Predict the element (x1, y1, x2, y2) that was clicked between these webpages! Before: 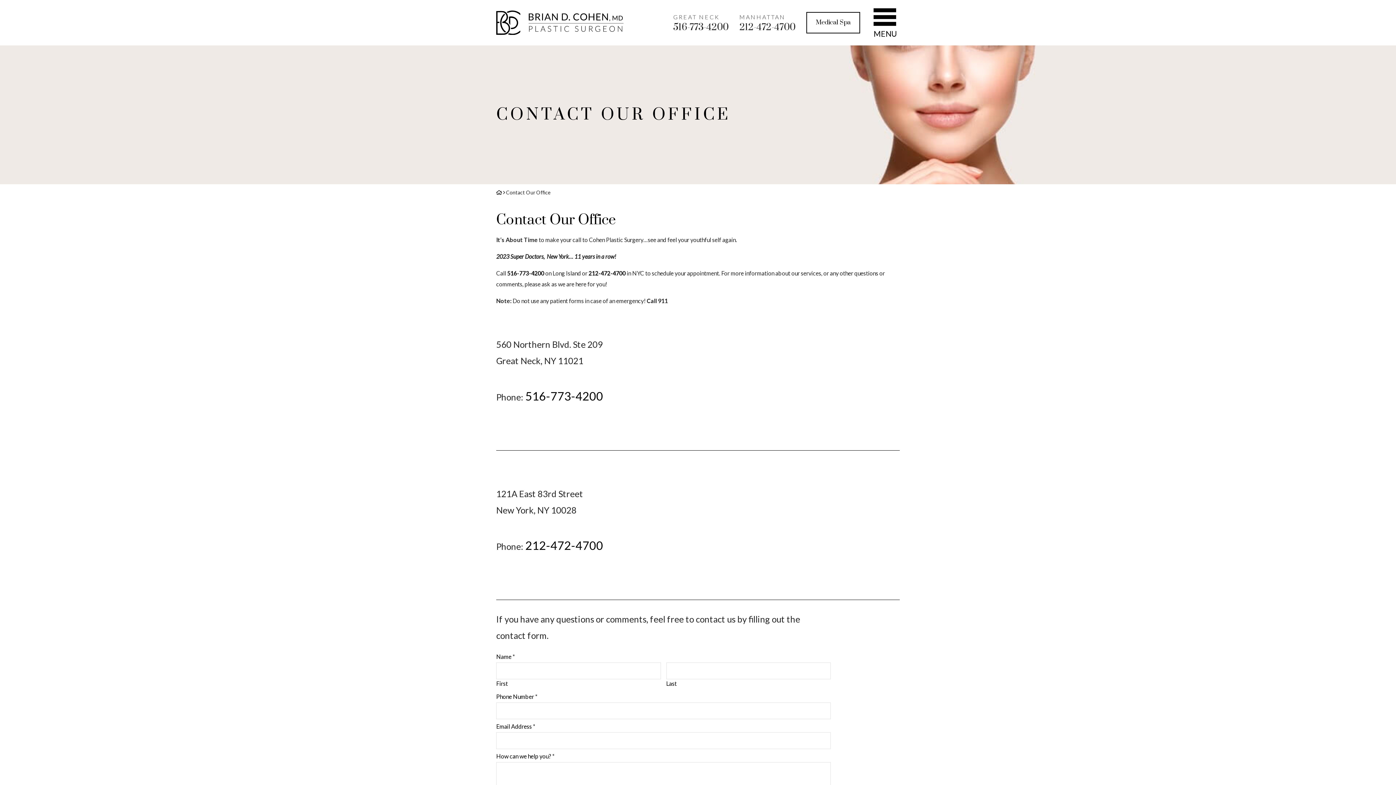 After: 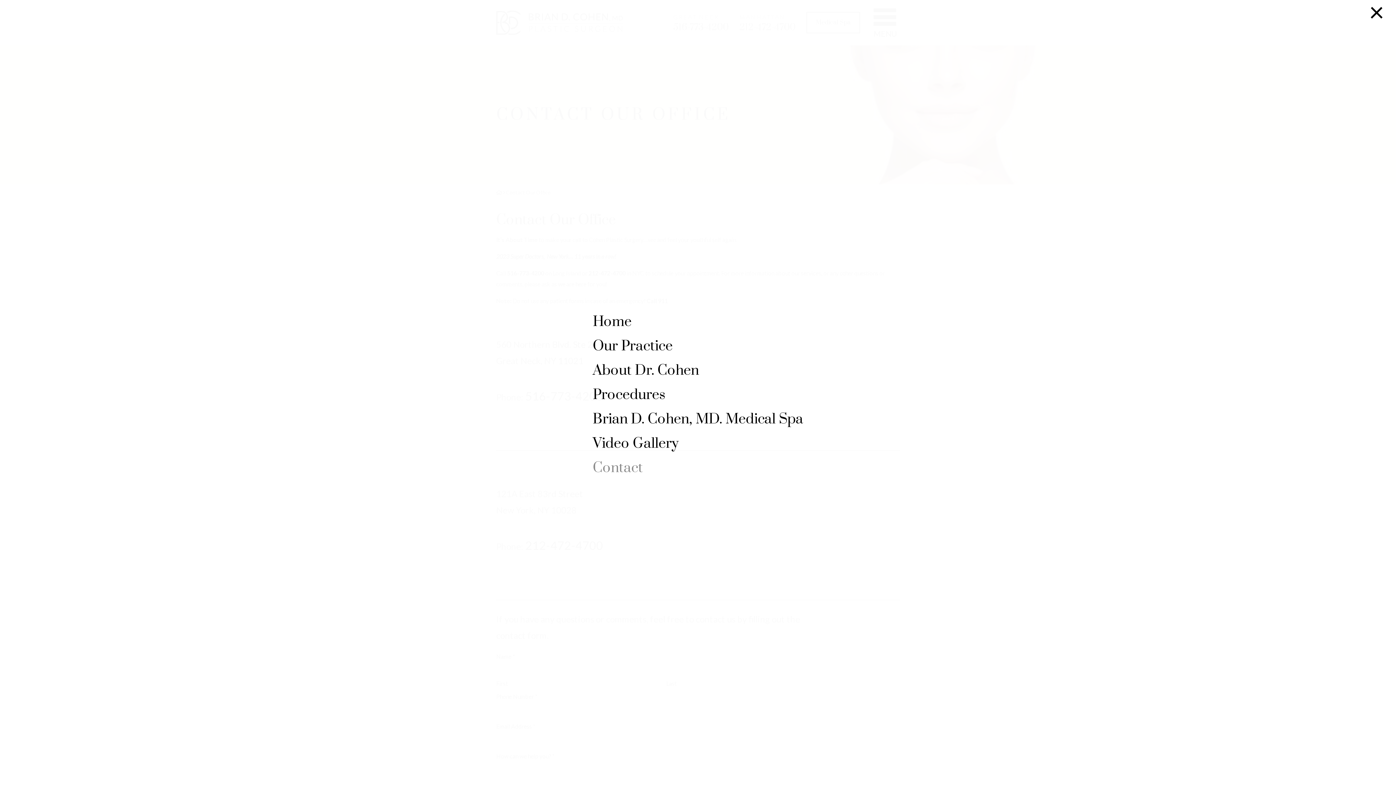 Action: label: Toggle navigation bbox: (871, 5, 900, 40)